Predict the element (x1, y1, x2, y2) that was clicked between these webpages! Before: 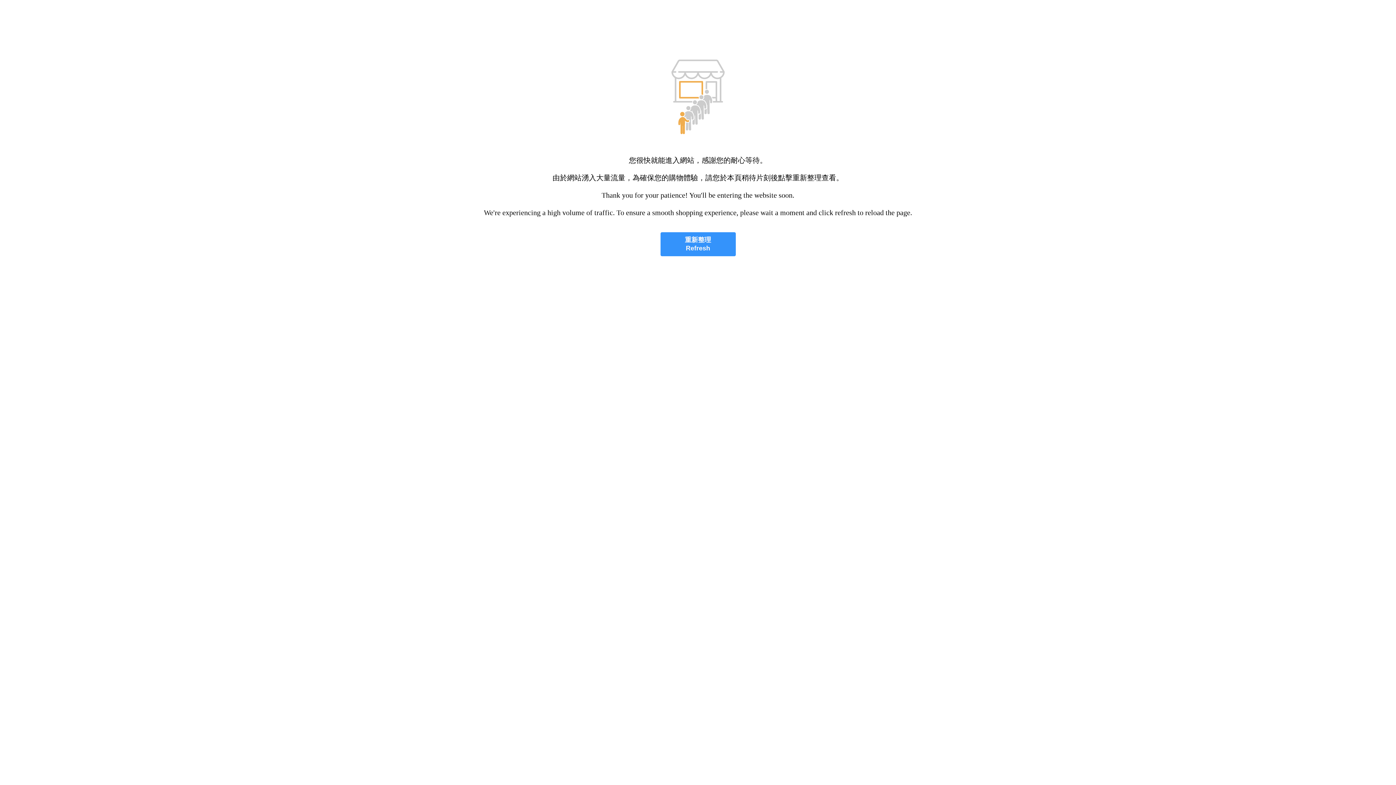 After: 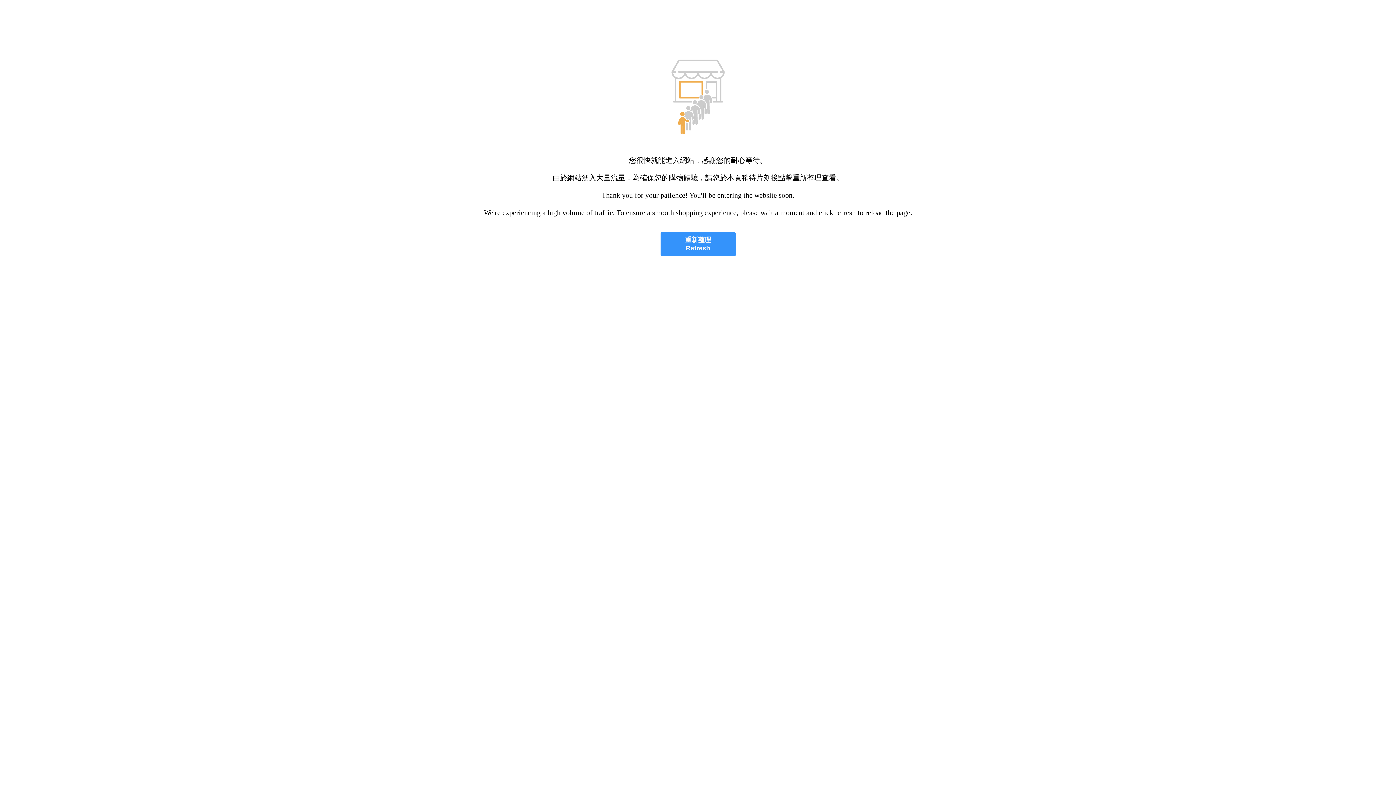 Action: label: 重新整理
Refresh bbox: (660, 232, 735, 256)